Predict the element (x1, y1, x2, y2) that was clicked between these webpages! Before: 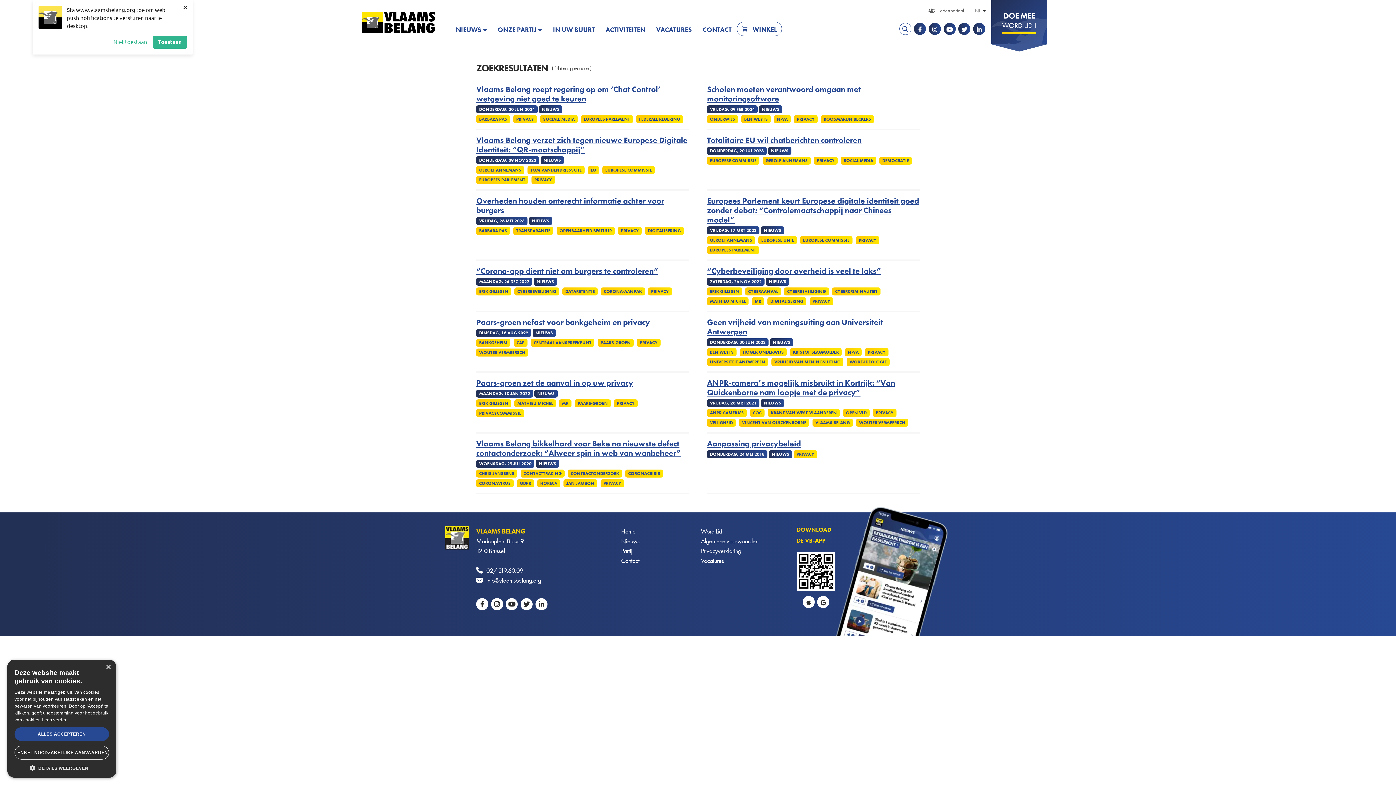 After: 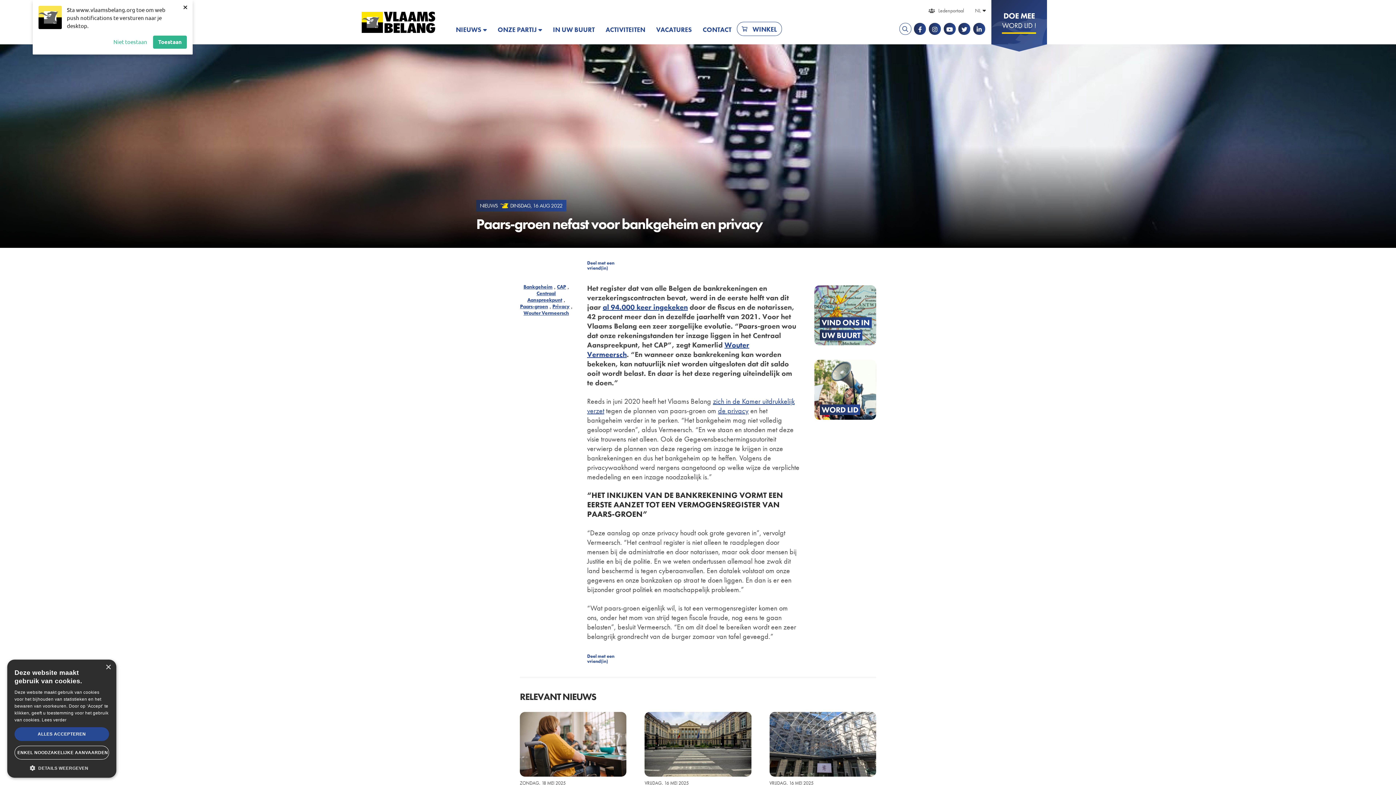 Action: bbox: (476, 317, 689, 327) label: Paars-groen nefast voor bankgeheim en privacy